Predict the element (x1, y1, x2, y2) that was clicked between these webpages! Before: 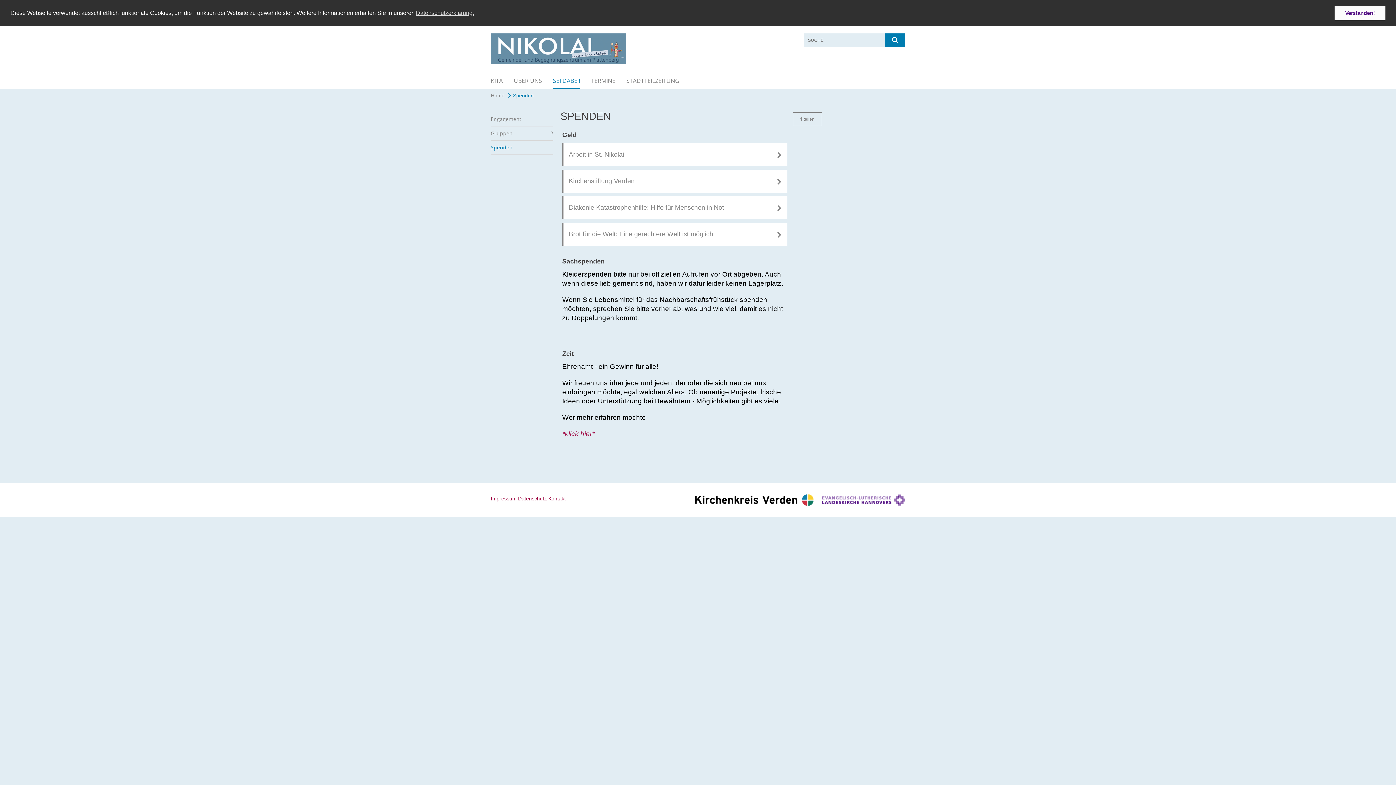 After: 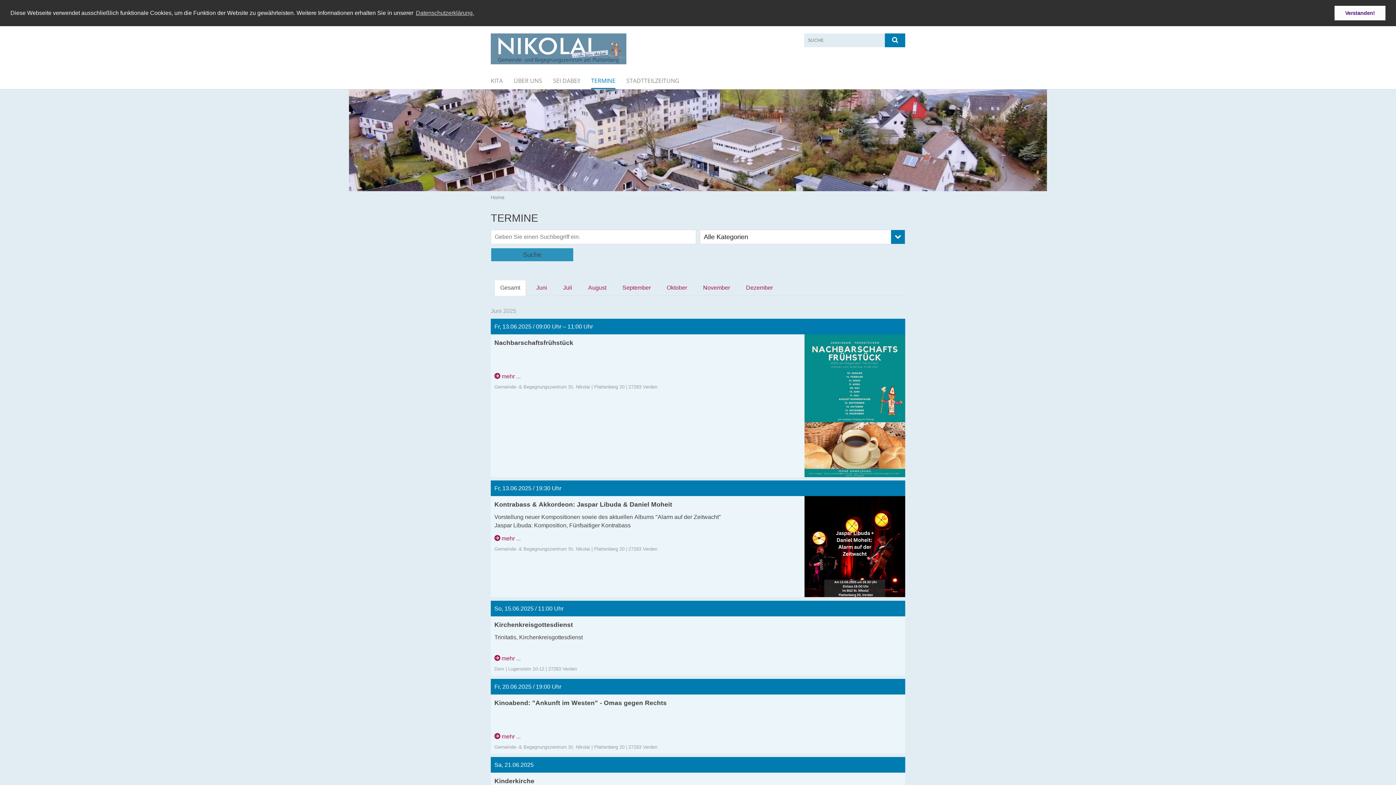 Action: bbox: (591, 73, 615, 89) label: TERMINE